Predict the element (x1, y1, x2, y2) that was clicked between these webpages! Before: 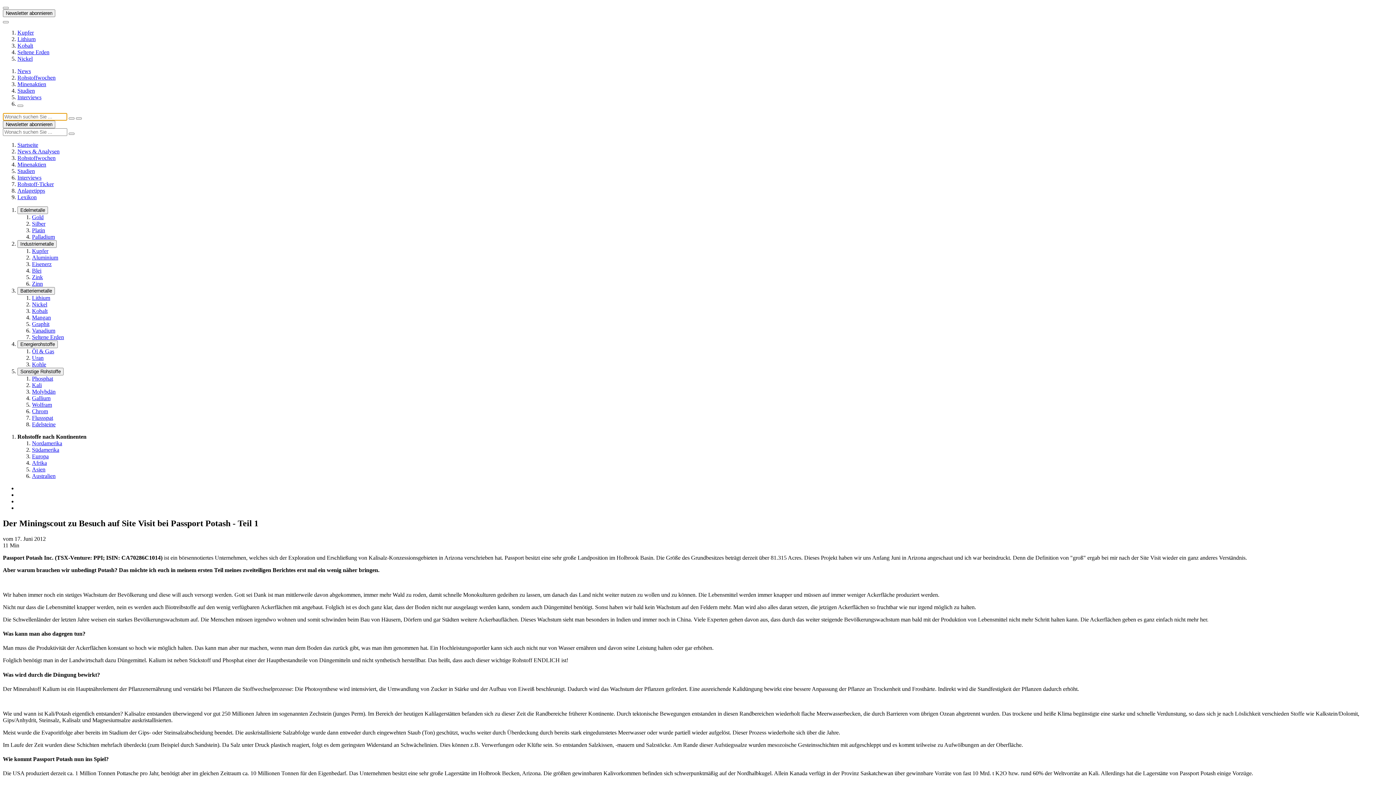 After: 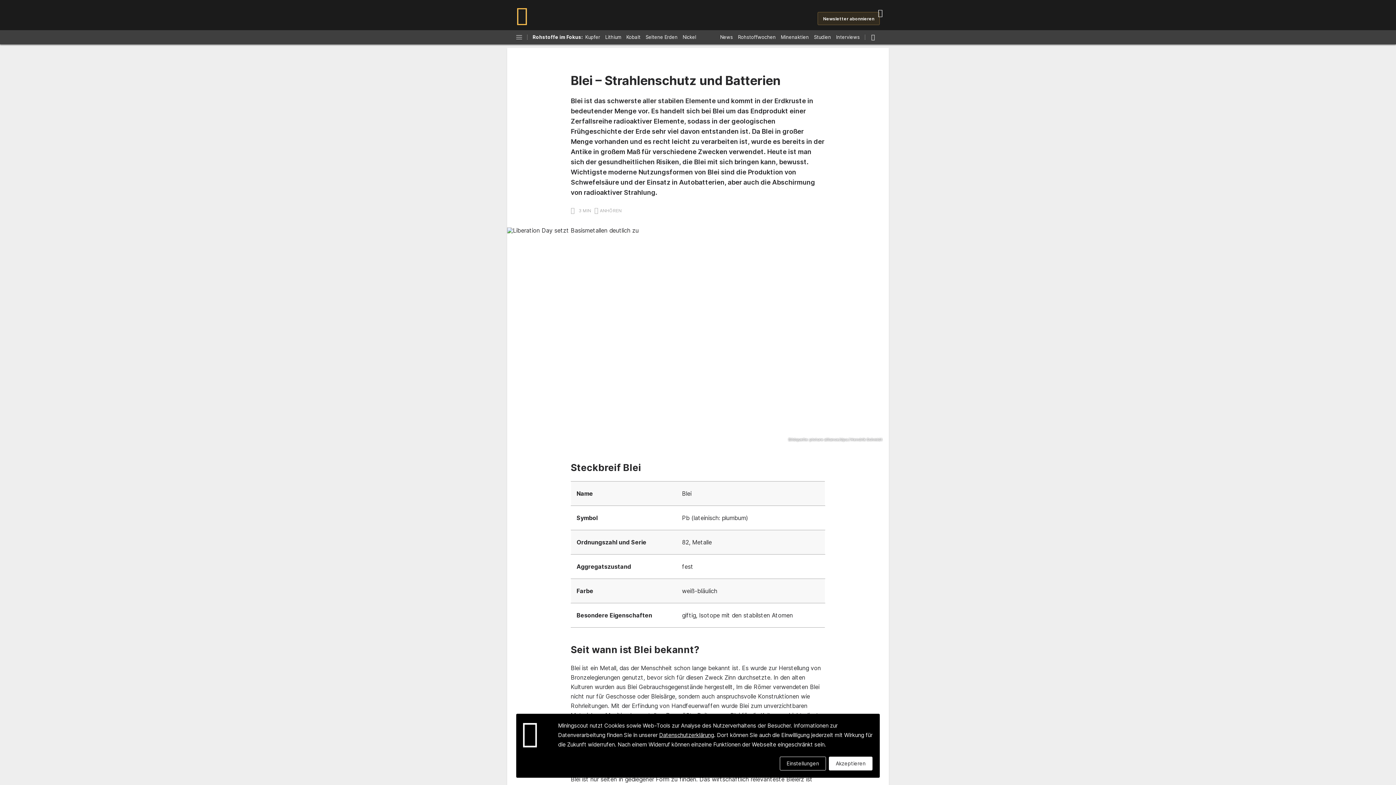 Action: bbox: (32, 267, 41, 273) label: Blei